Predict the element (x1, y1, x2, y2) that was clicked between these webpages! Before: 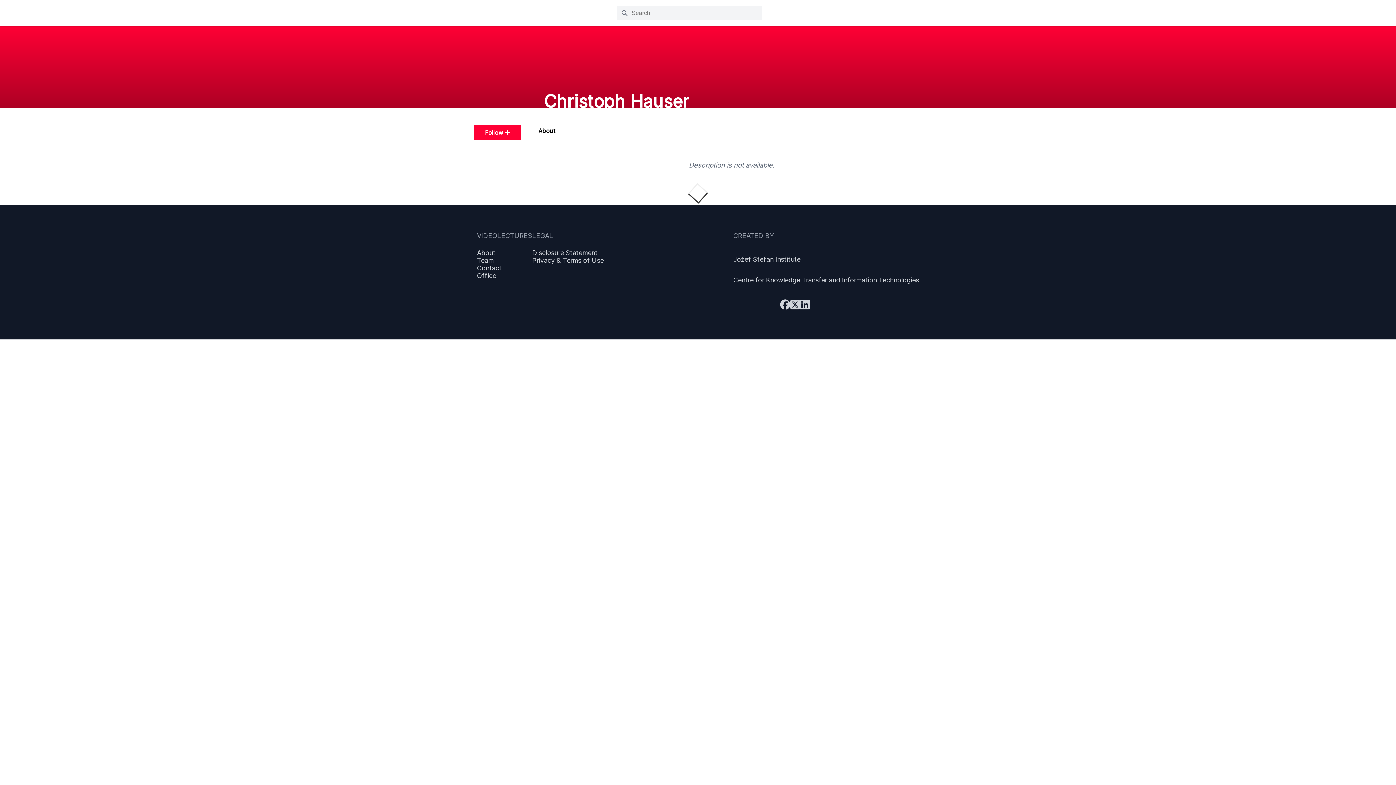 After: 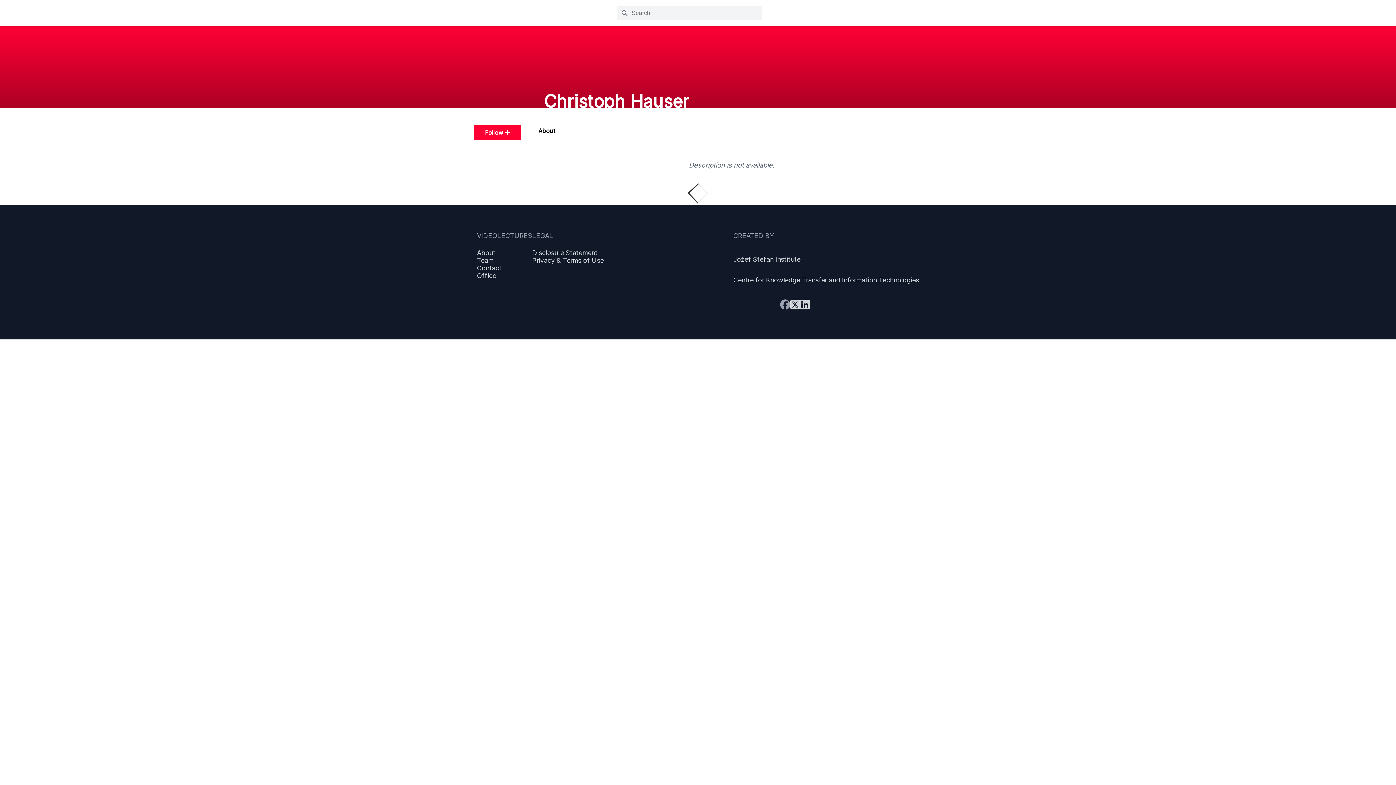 Action: bbox: (780, 298, 790, 310)